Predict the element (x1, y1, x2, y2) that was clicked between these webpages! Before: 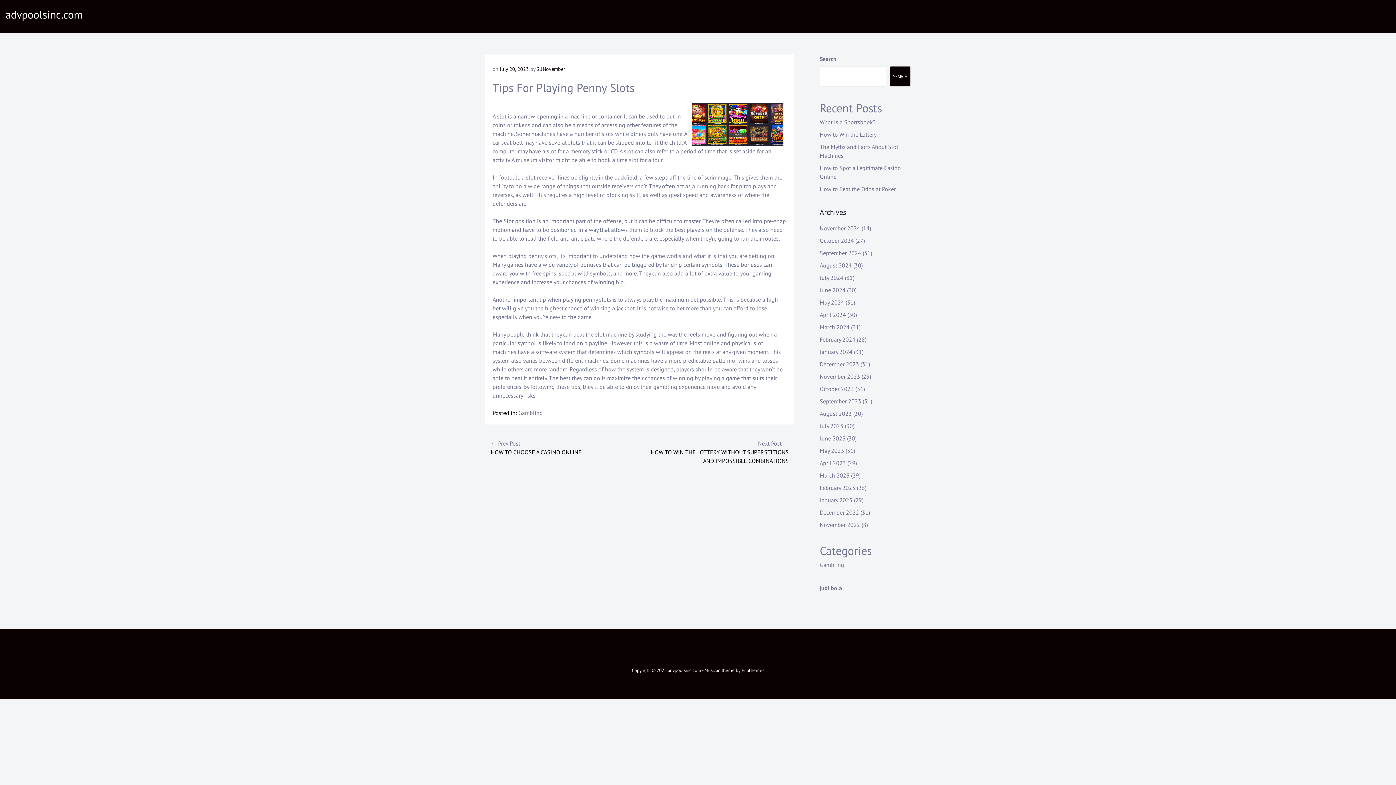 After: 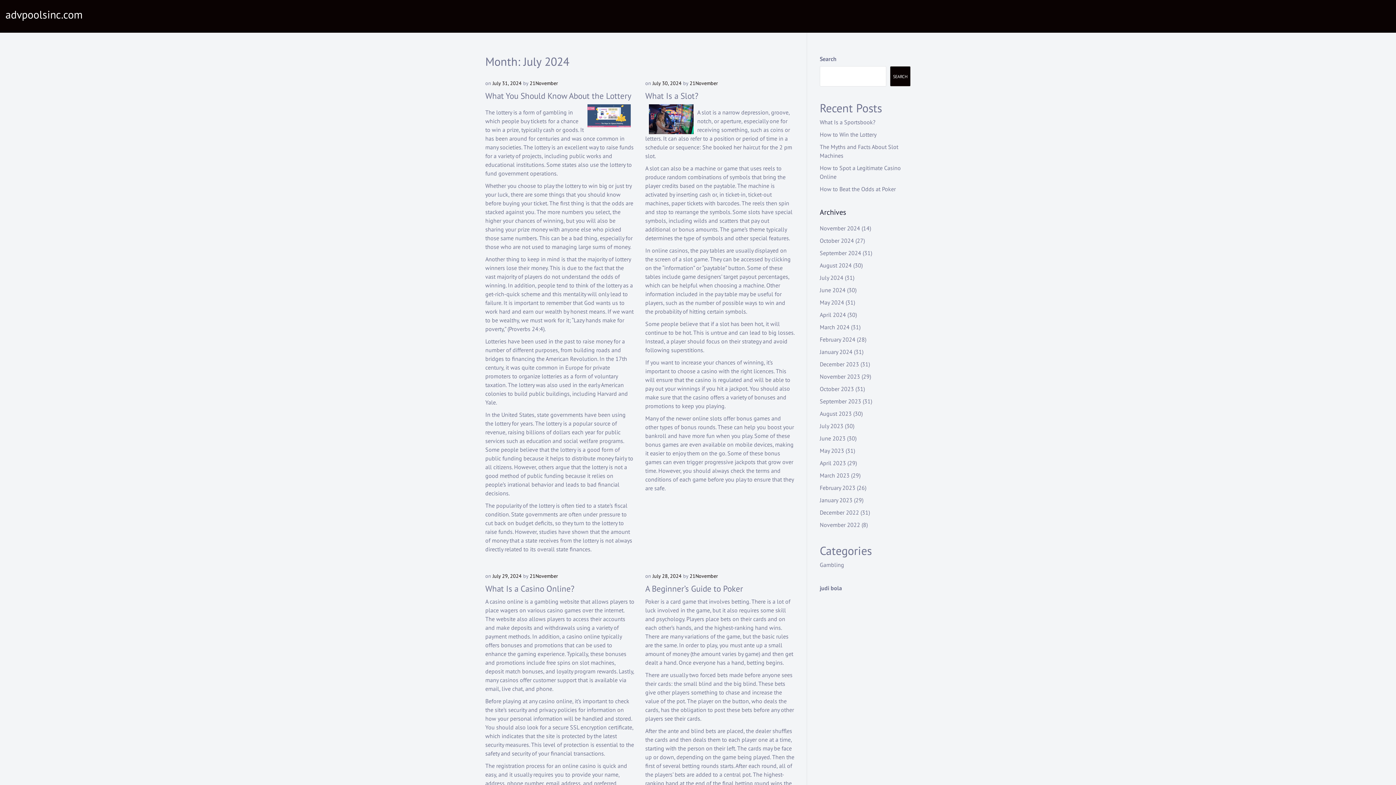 Action: bbox: (820, 274, 843, 281) label: July 2024